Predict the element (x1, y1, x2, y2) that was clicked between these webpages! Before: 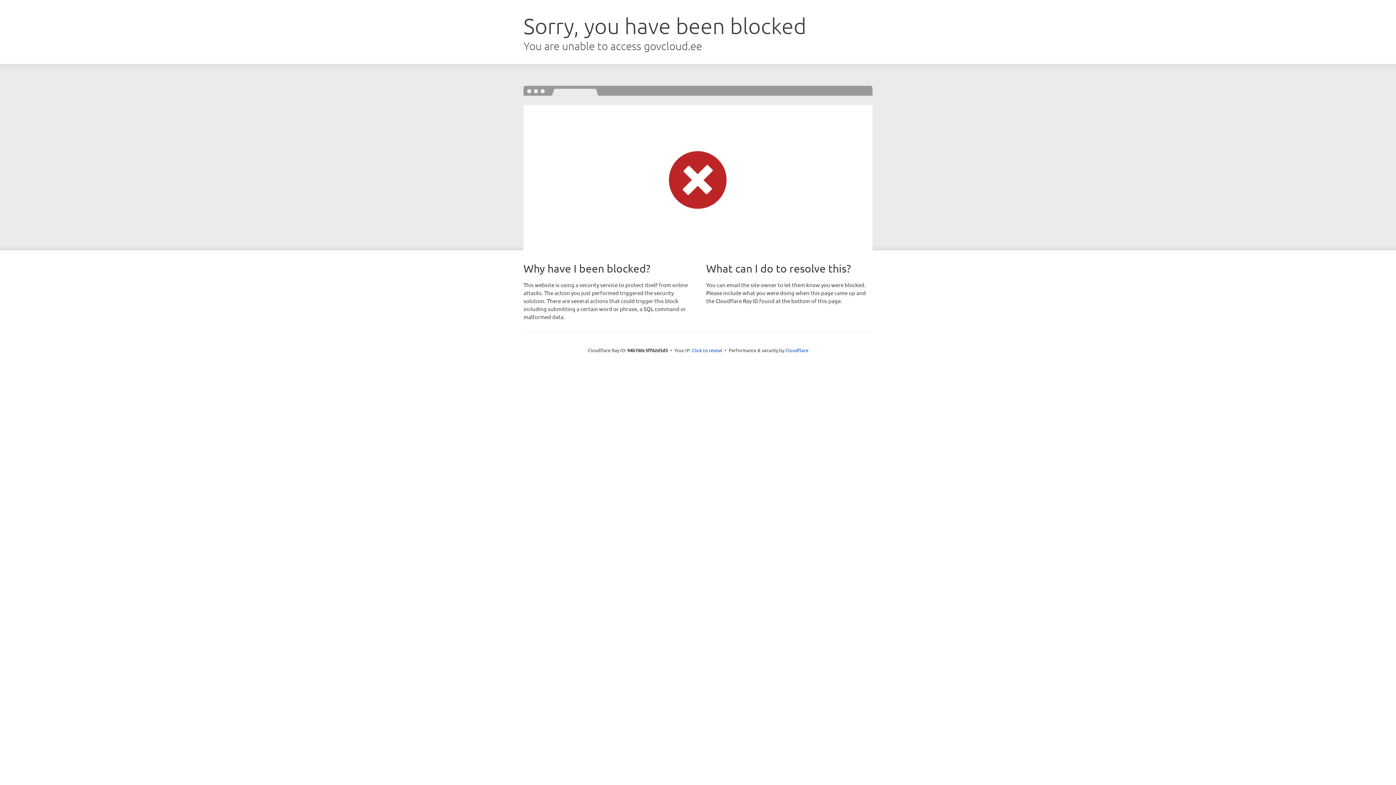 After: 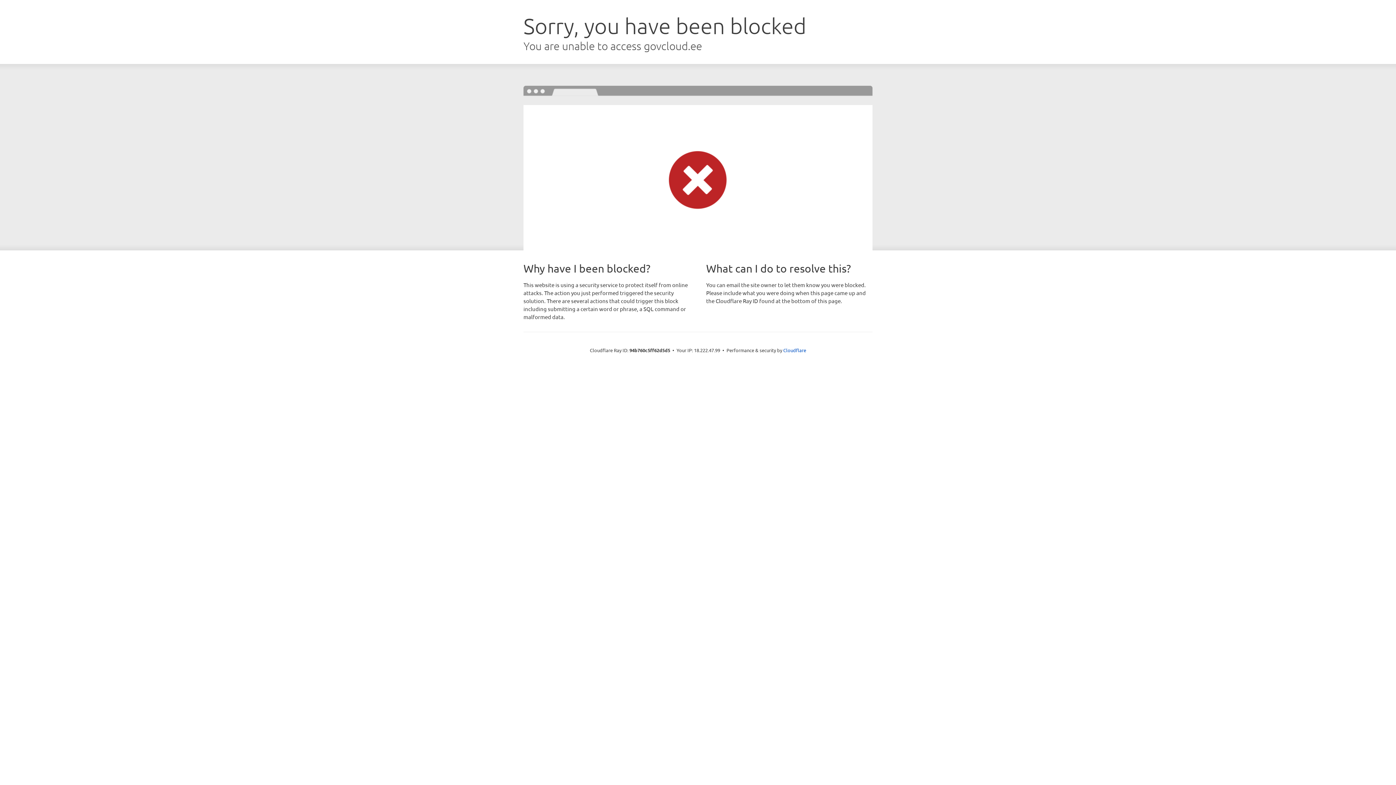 Action: label: Click to reveal bbox: (692, 346, 722, 353)